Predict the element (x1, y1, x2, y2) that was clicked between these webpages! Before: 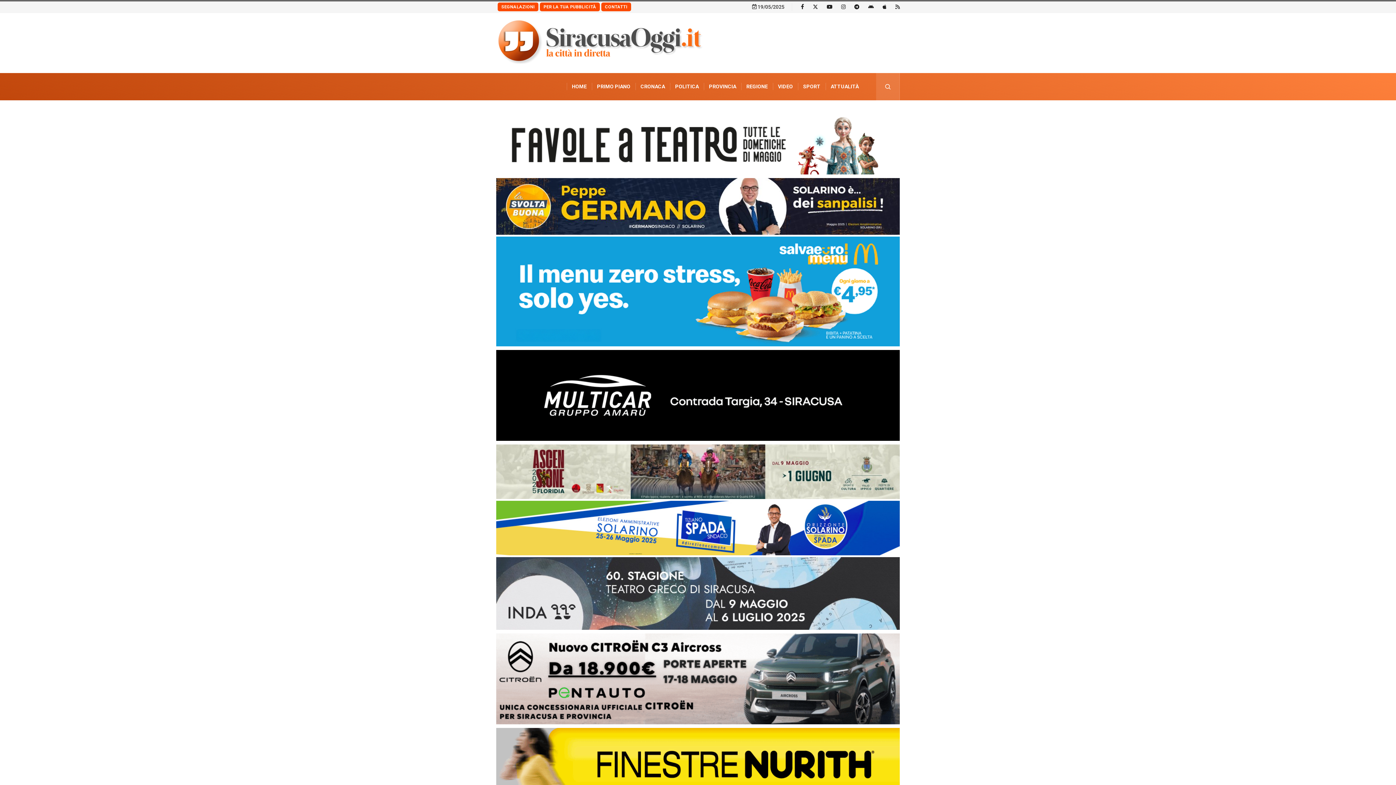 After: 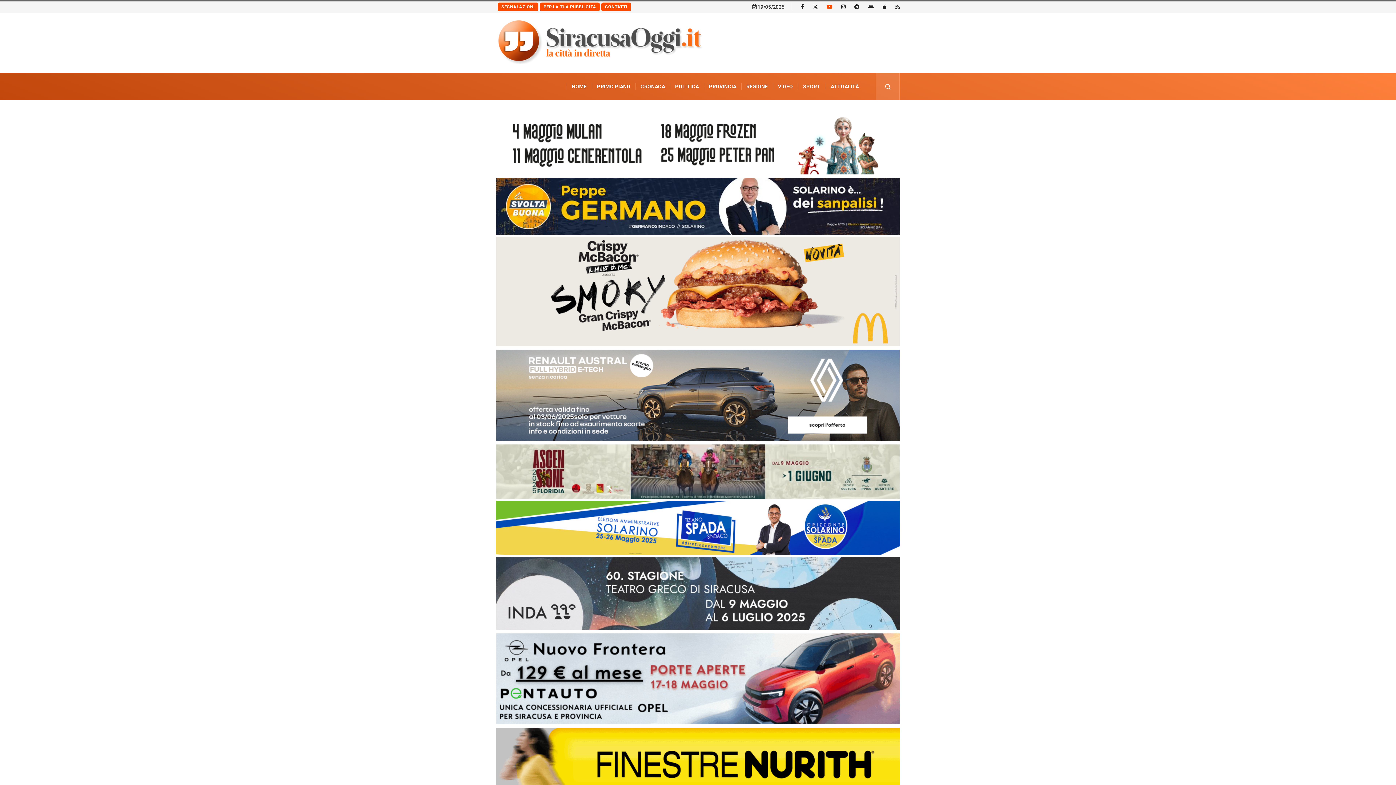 Action: bbox: (826, 4, 832, 9)